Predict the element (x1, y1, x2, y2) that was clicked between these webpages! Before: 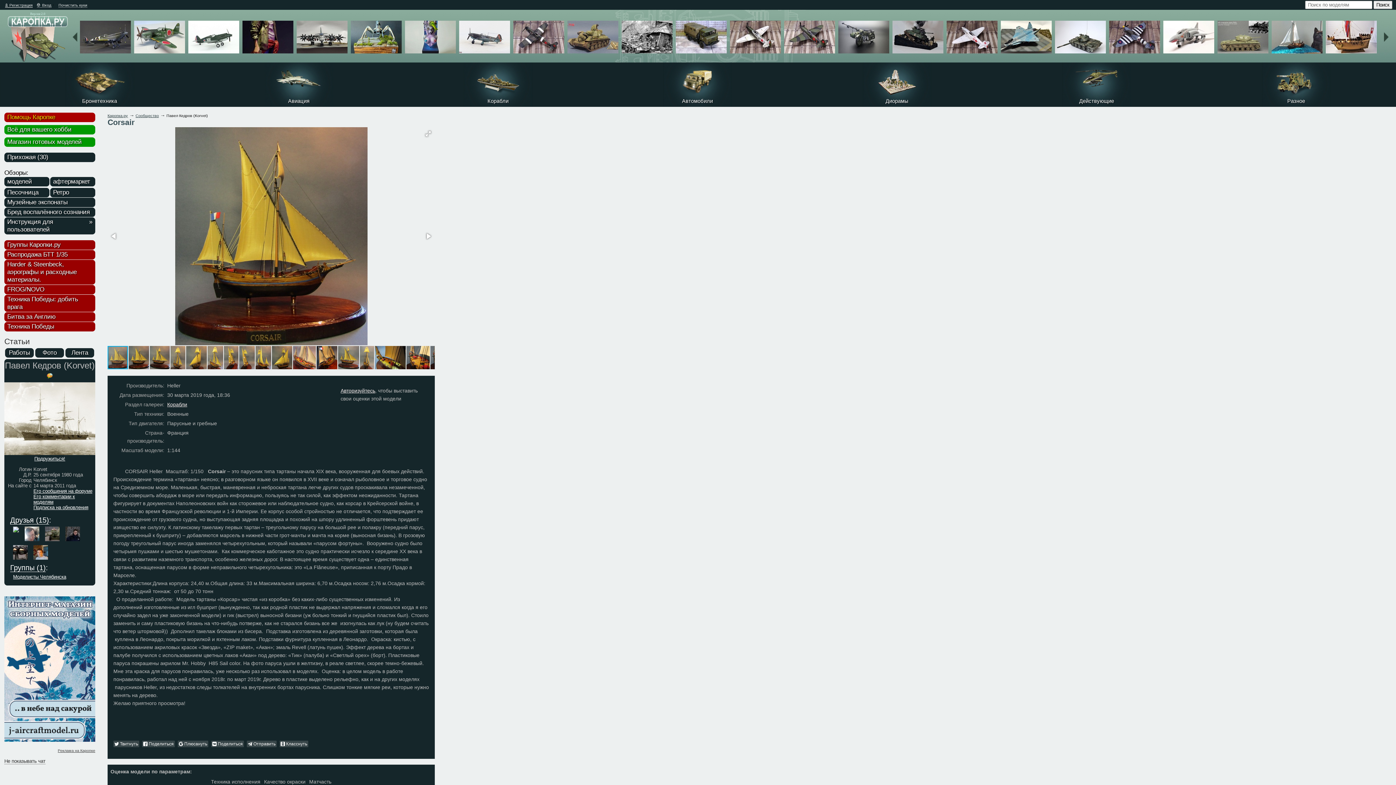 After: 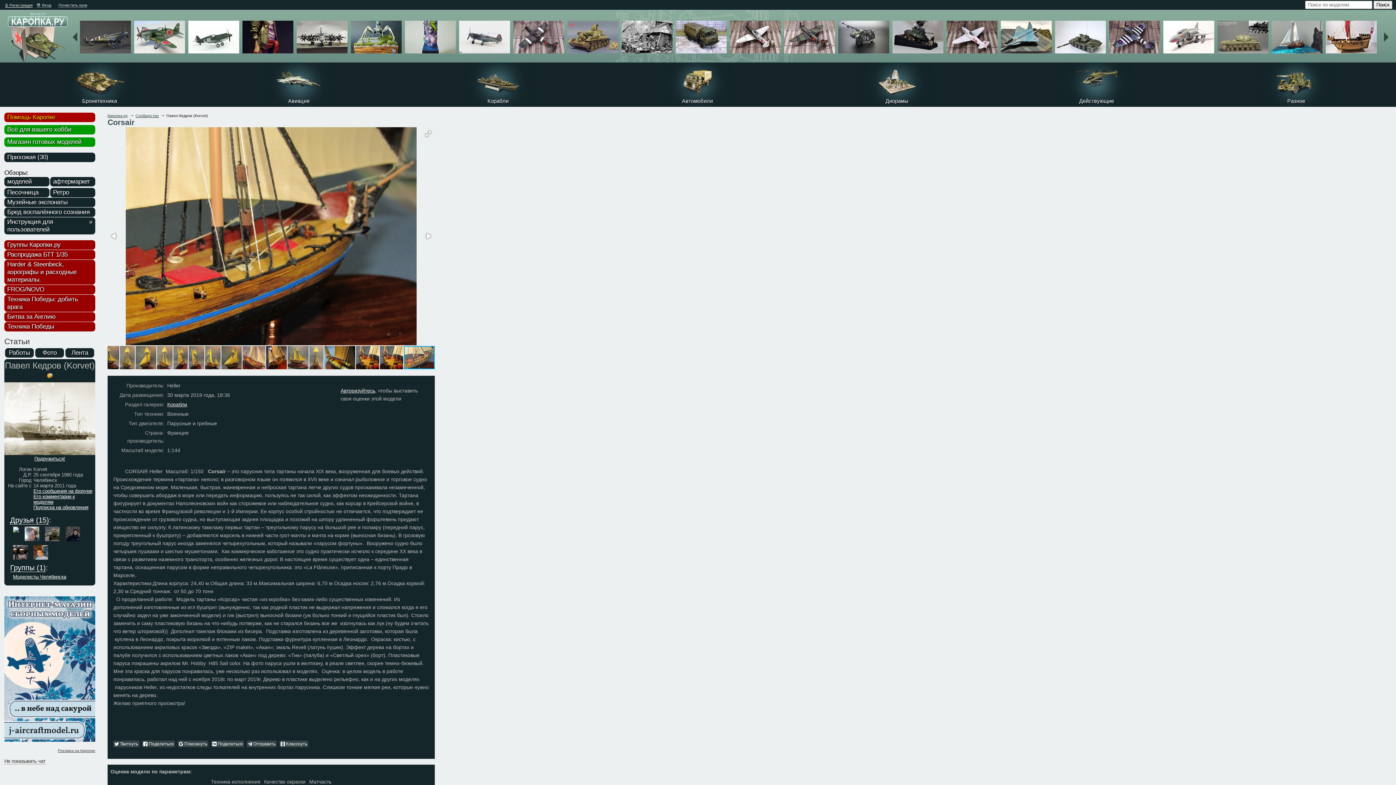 Action: bbox: (108, 230, 120, 242)